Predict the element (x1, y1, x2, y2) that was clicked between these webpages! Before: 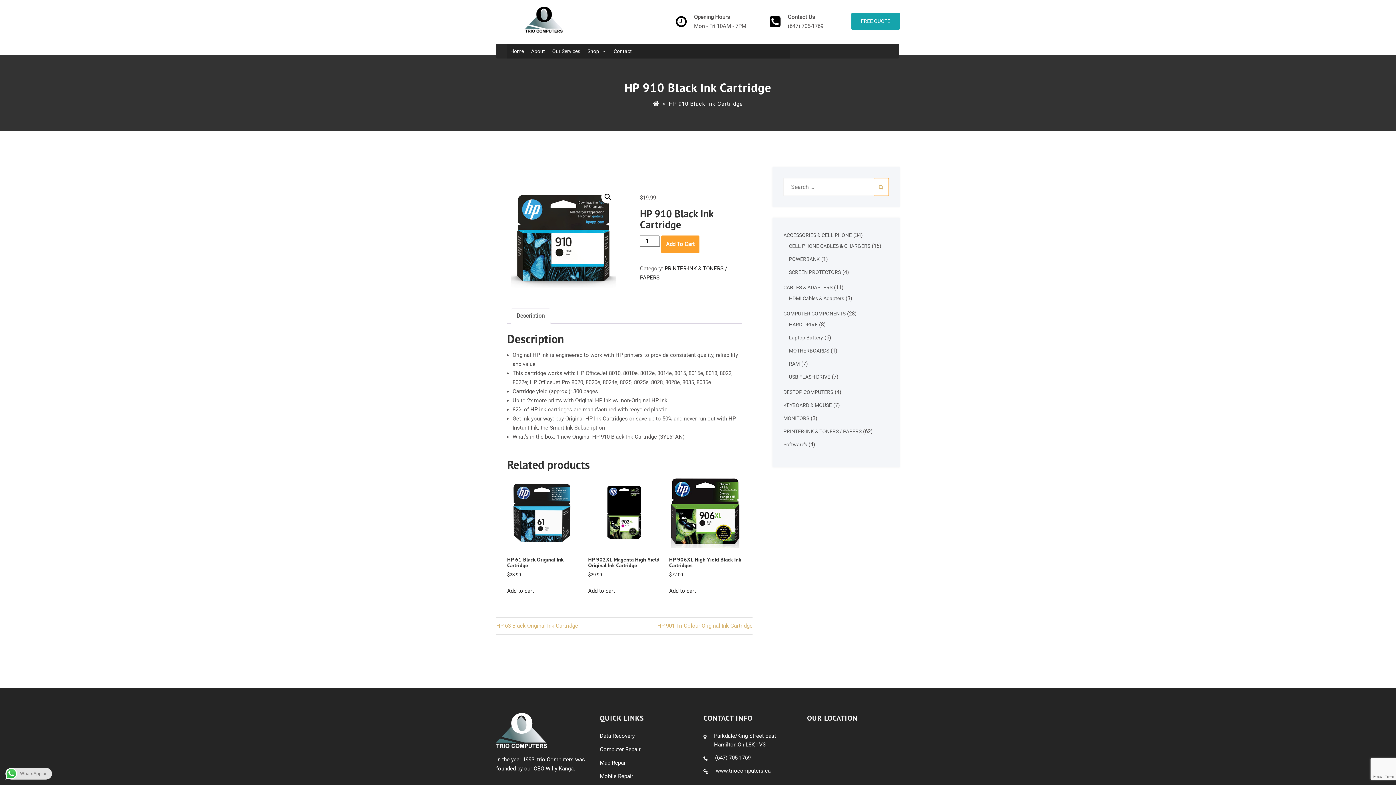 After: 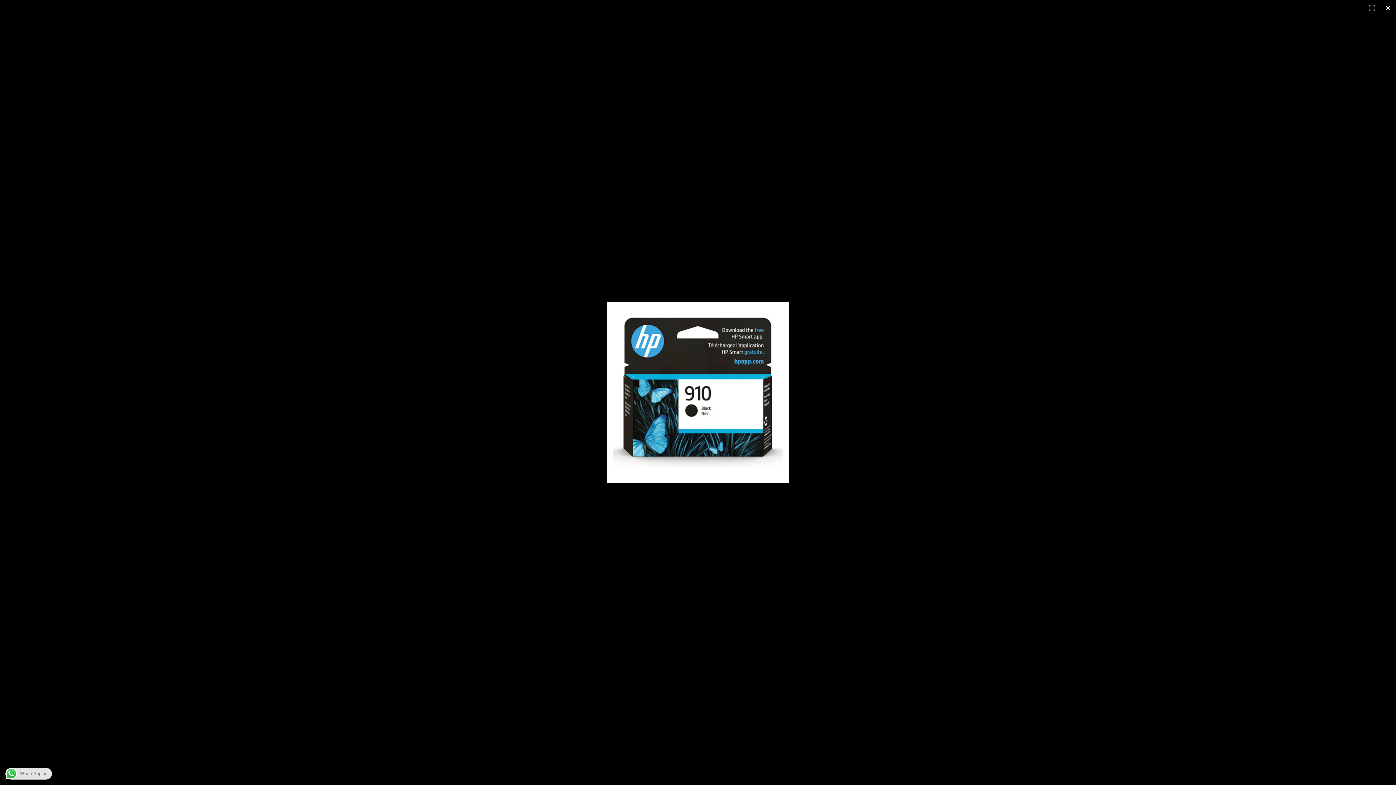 Action: bbox: (601, 190, 614, 203) label: View full-screen image gallery